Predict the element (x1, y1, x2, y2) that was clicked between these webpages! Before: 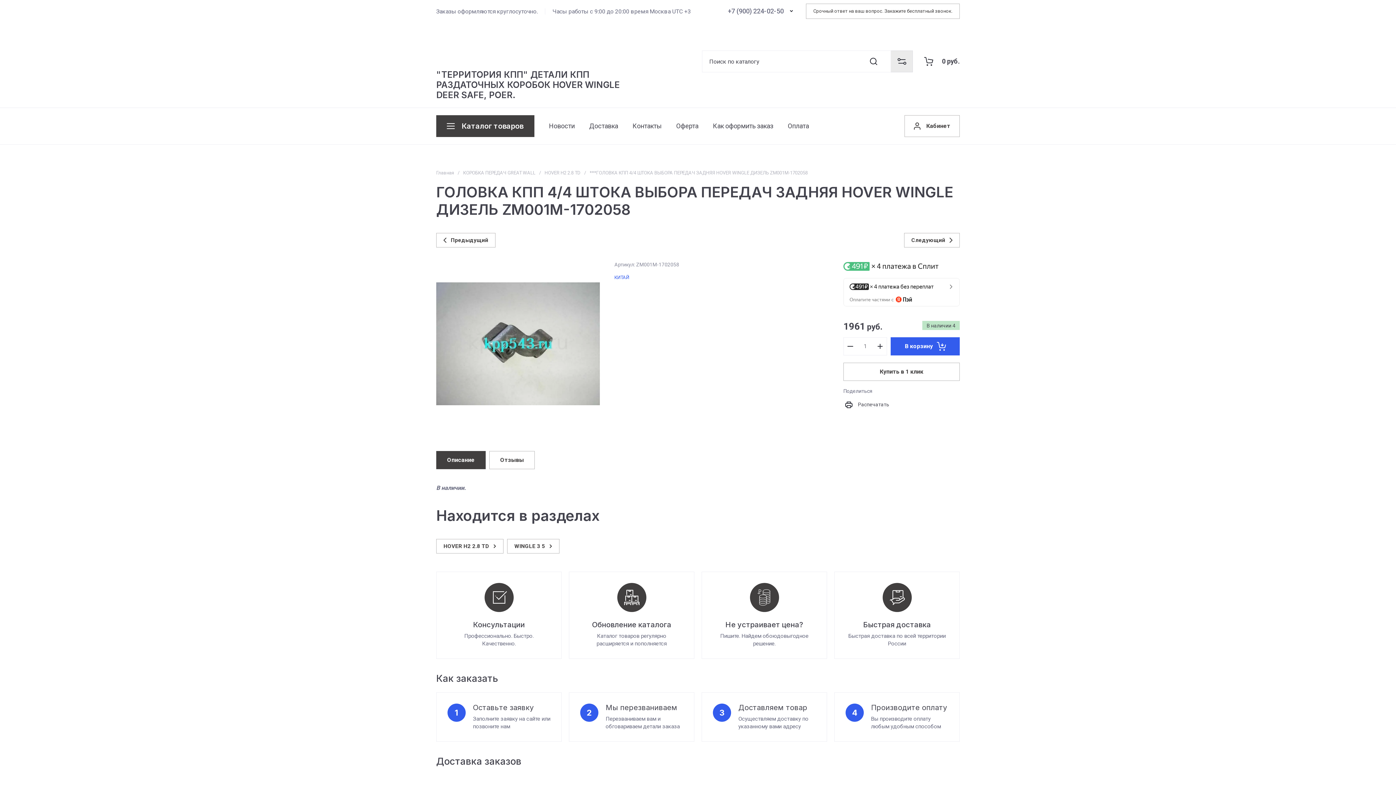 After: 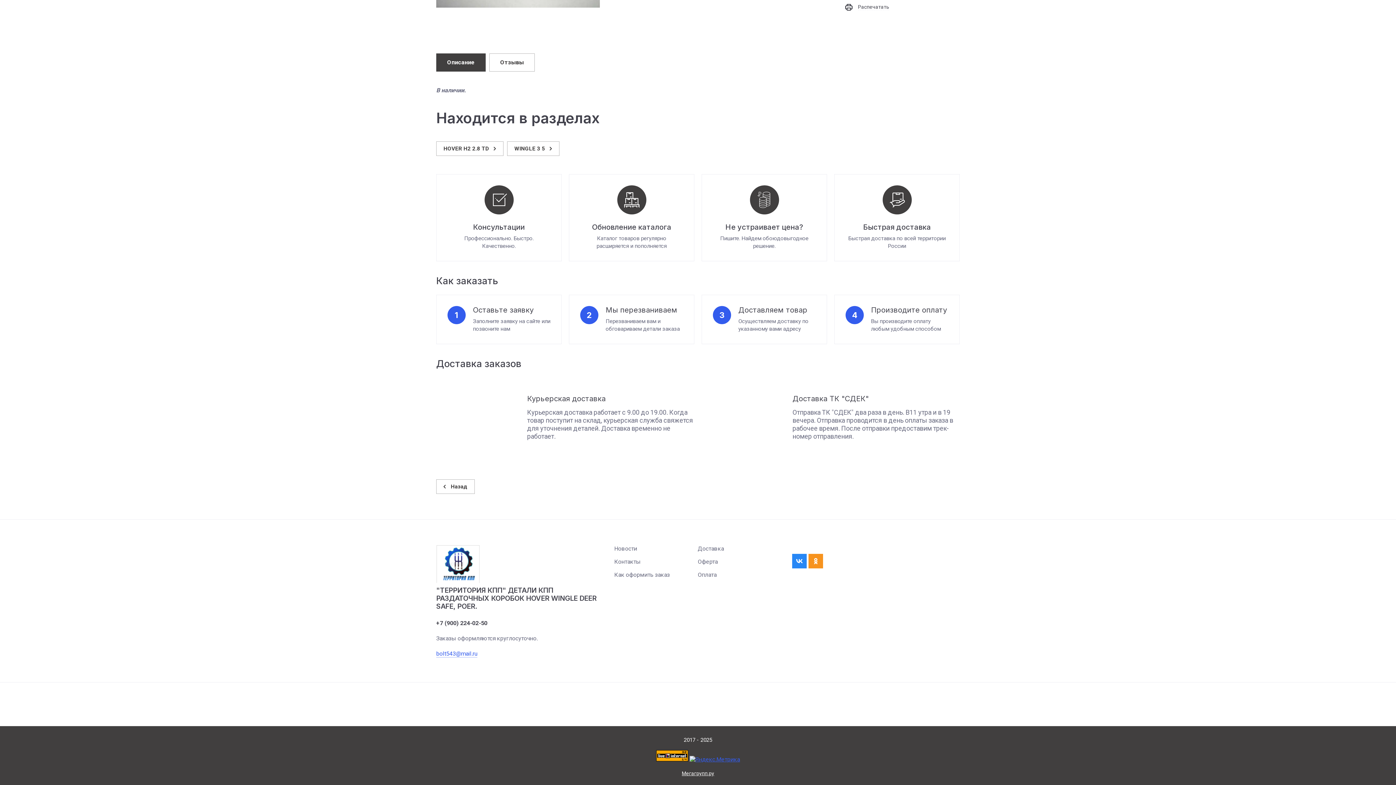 Action: bbox: (436, 451, 485, 469) label: Описание